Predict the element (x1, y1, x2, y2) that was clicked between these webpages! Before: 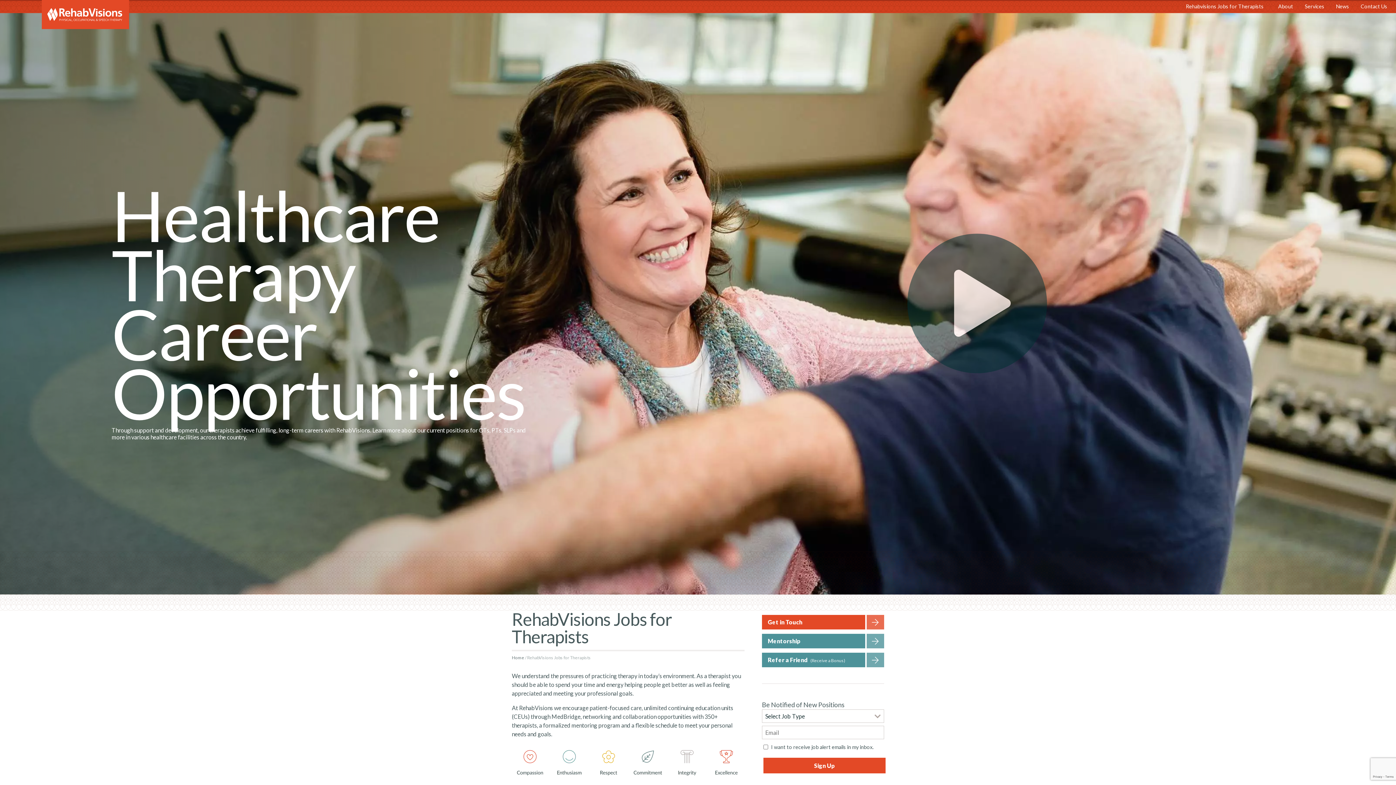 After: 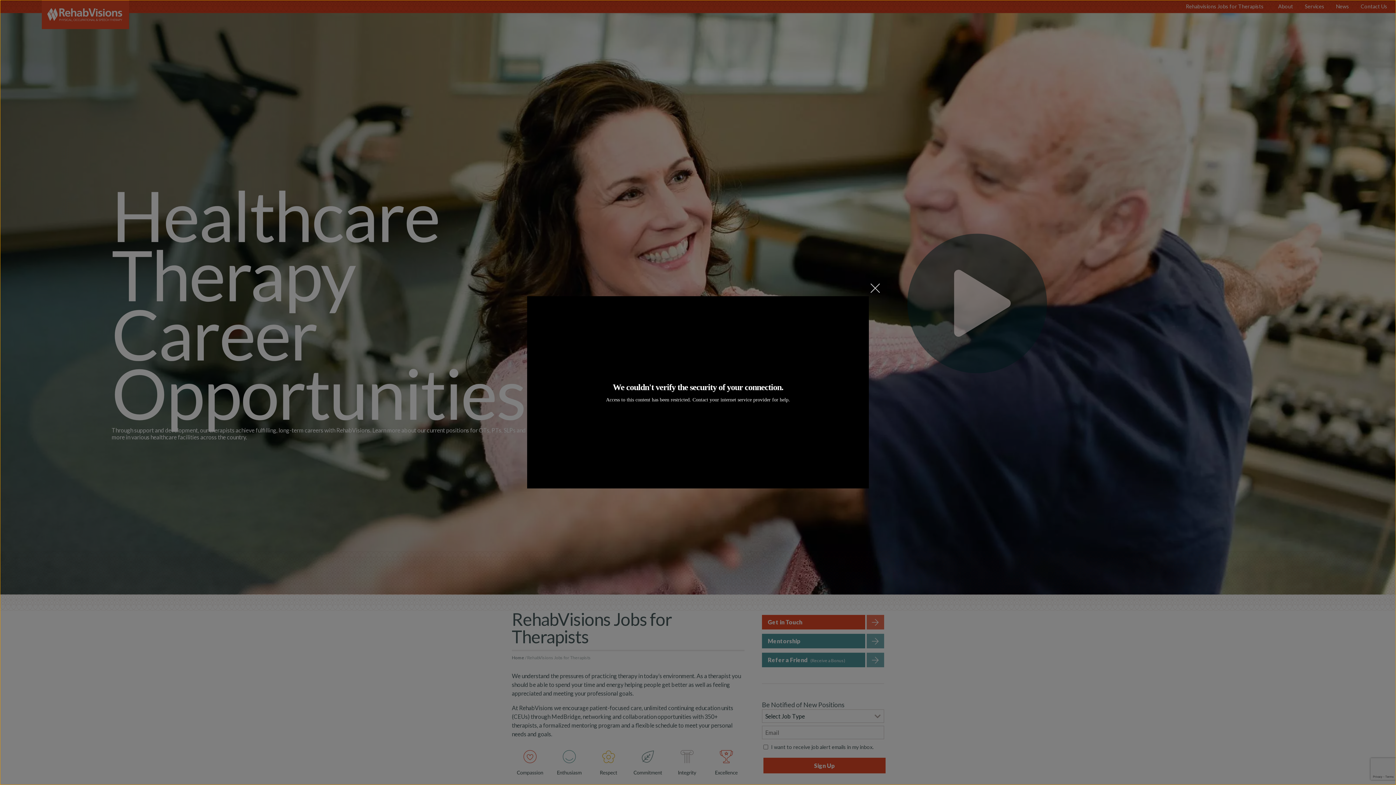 Action: bbox: (558, 12, 1396, 594) label: Play Video